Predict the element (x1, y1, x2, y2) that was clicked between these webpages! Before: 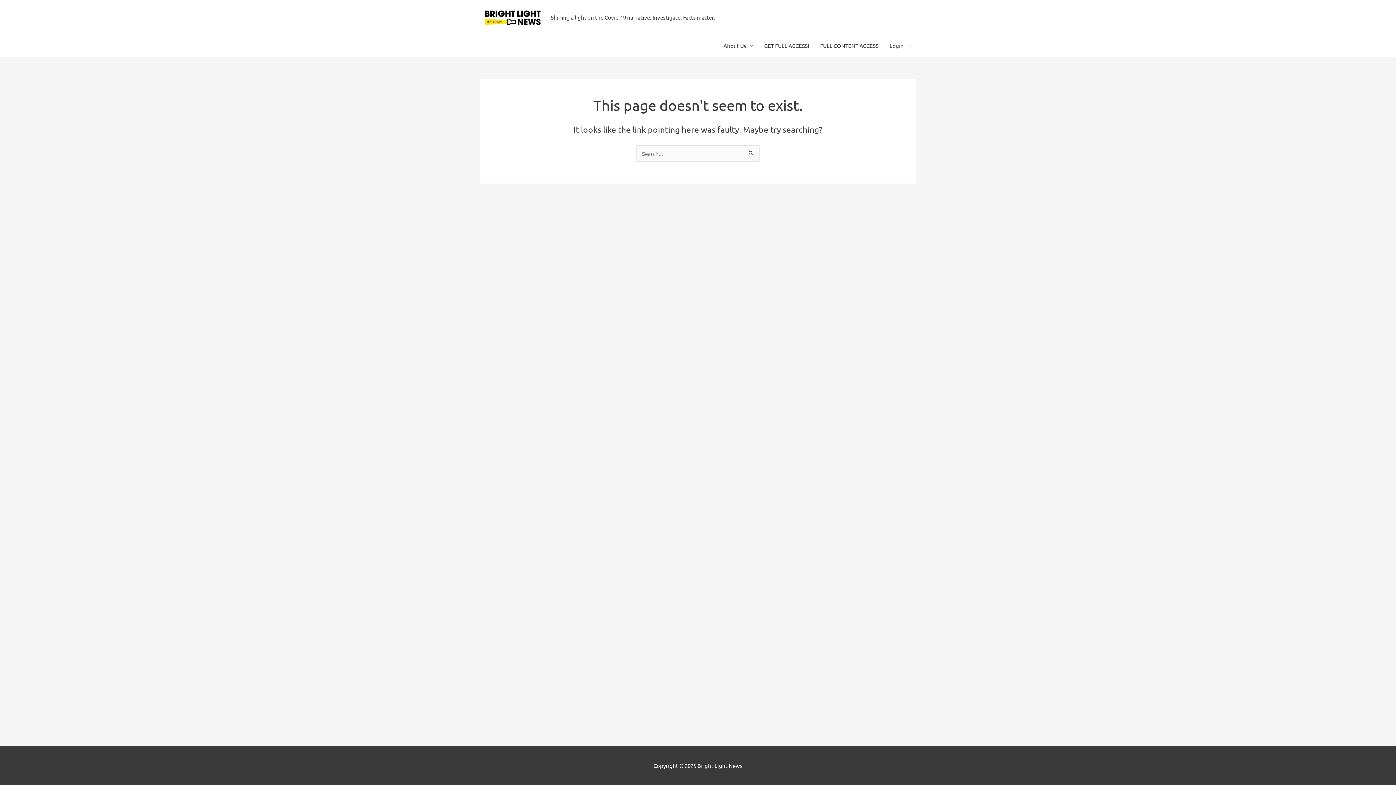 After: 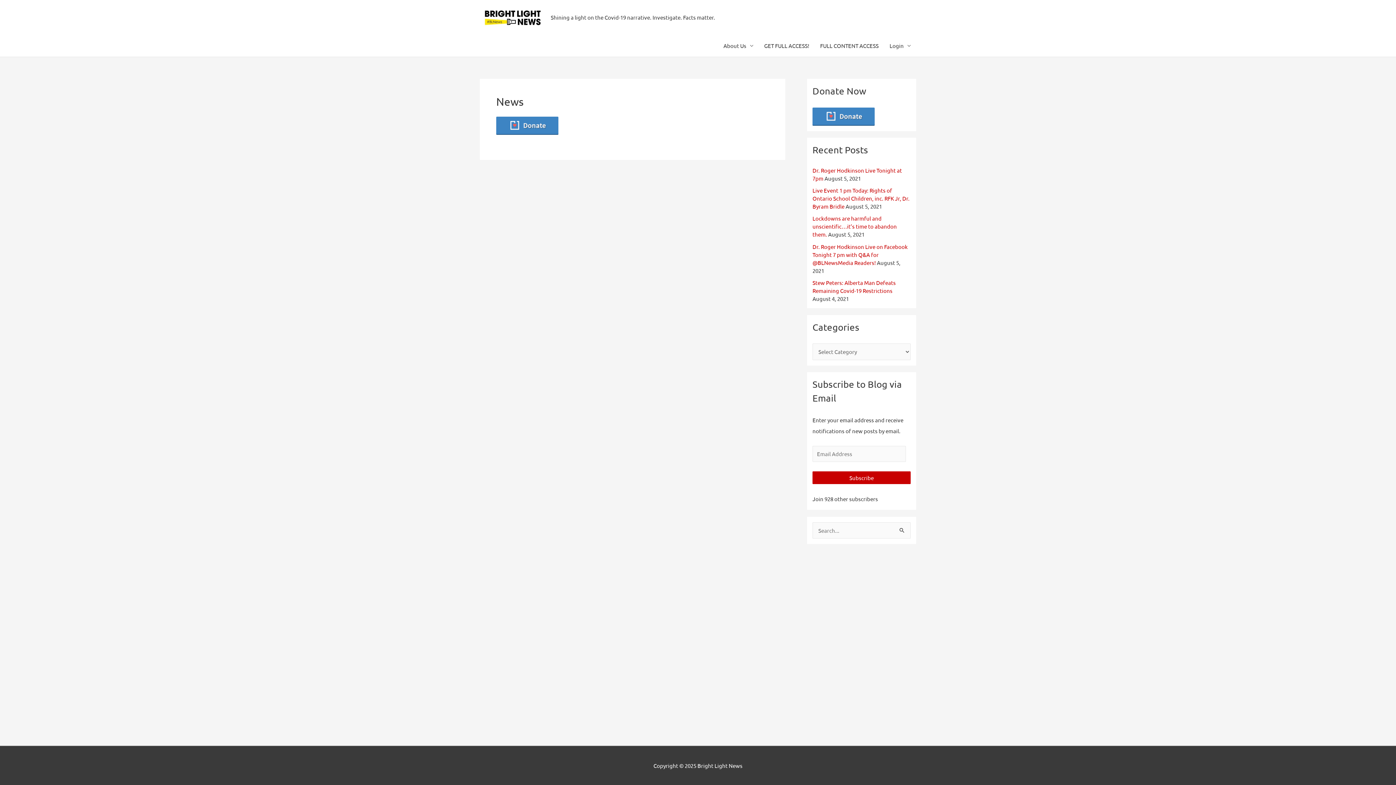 Action: bbox: (480, 13, 545, 19)